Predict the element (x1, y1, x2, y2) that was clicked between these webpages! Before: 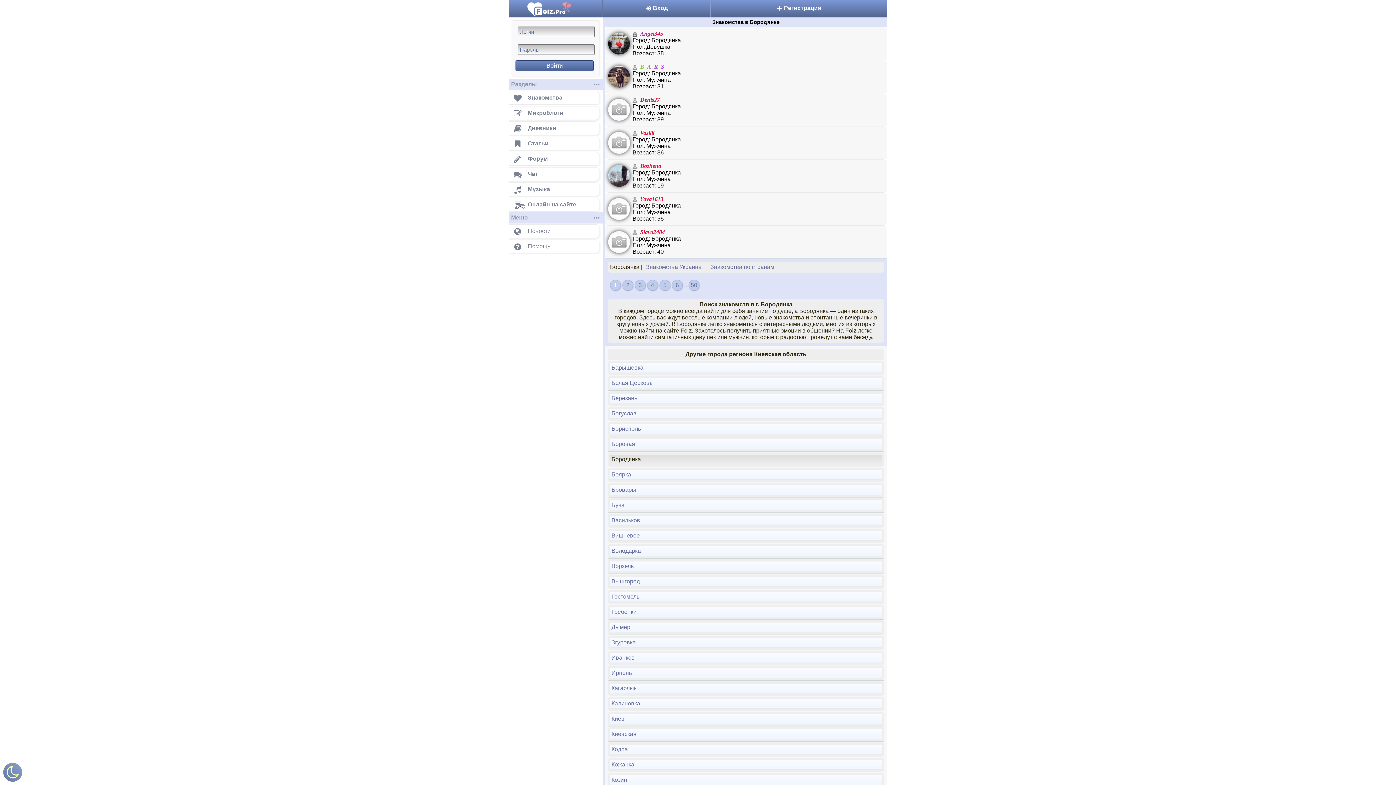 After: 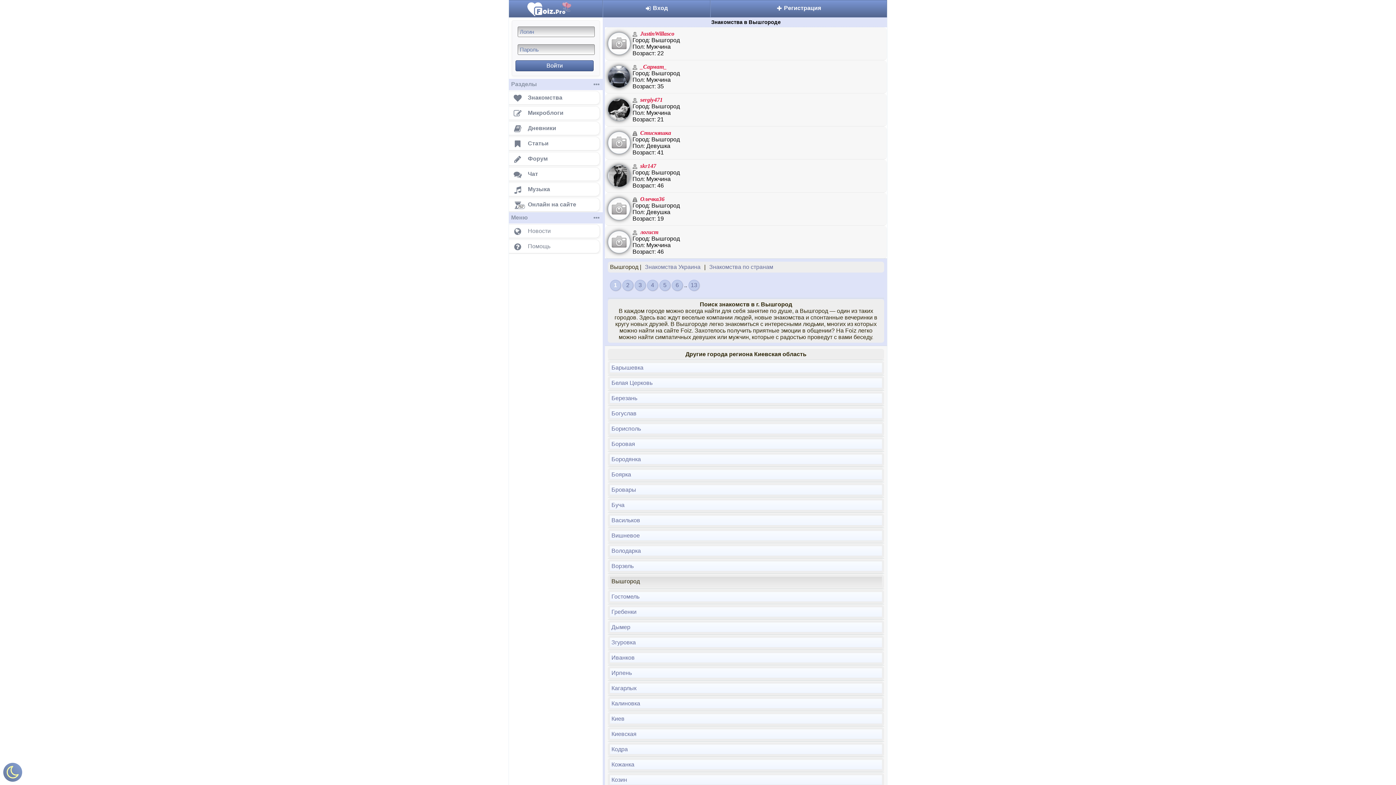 Action: bbox: (610, 577, 882, 586) label: Вышгород